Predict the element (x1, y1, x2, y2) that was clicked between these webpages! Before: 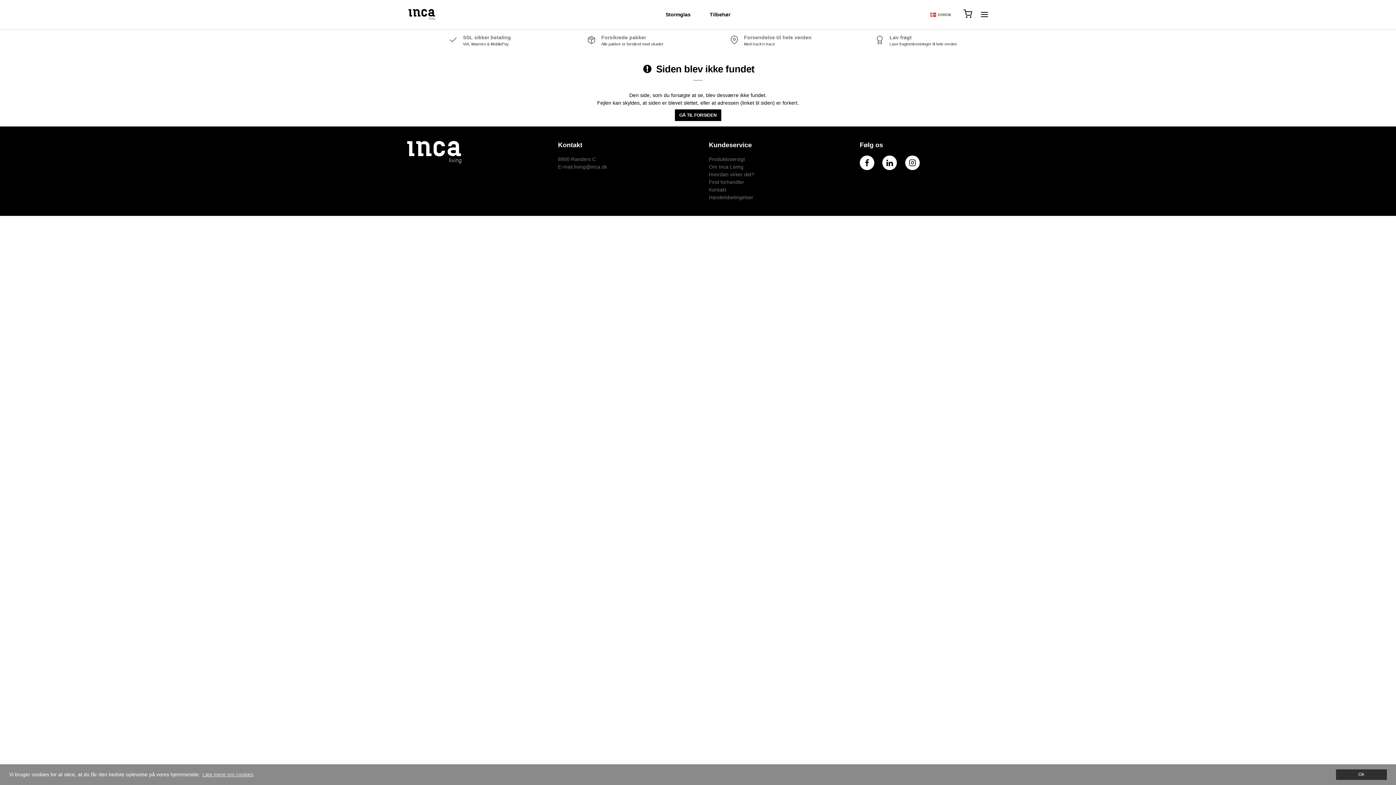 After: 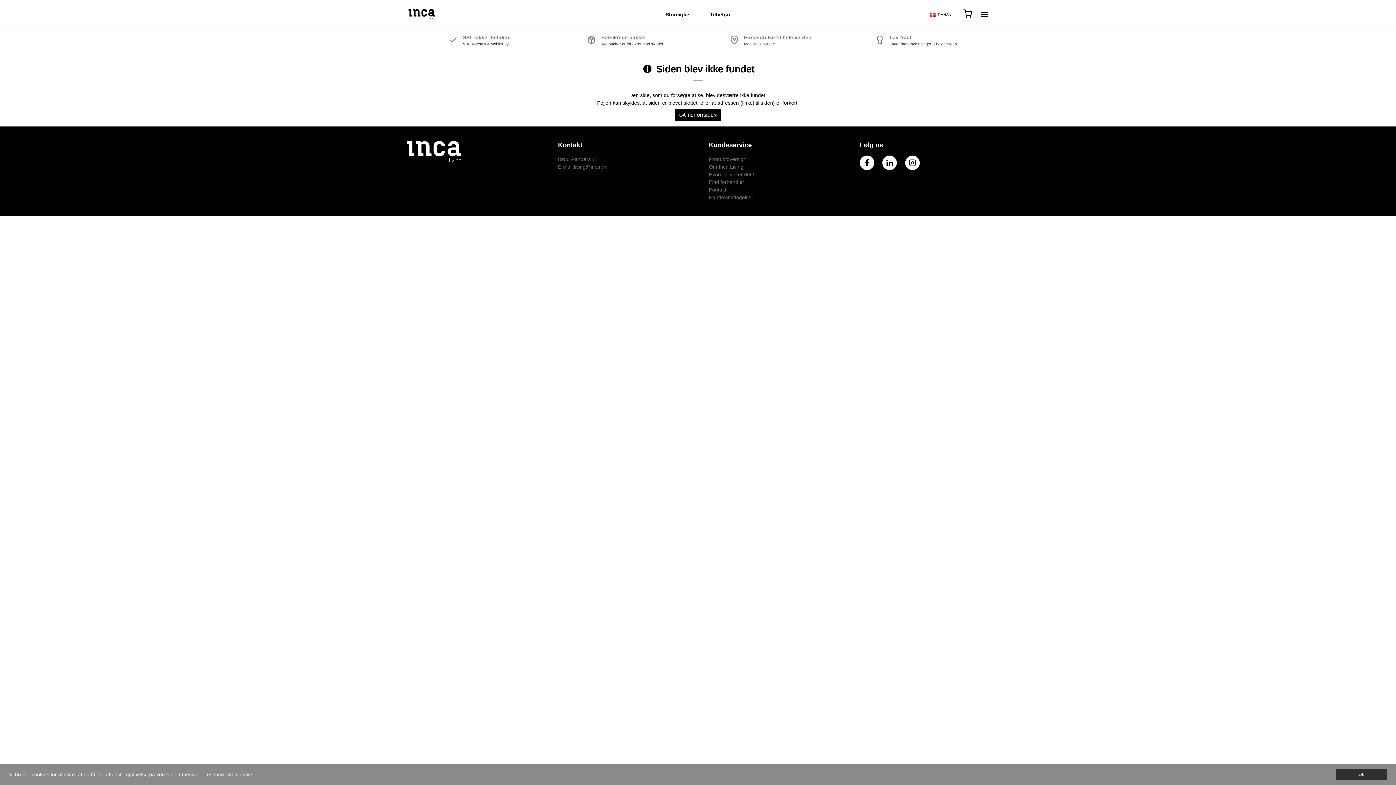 Action: bbox: (860, 155, 874, 170)